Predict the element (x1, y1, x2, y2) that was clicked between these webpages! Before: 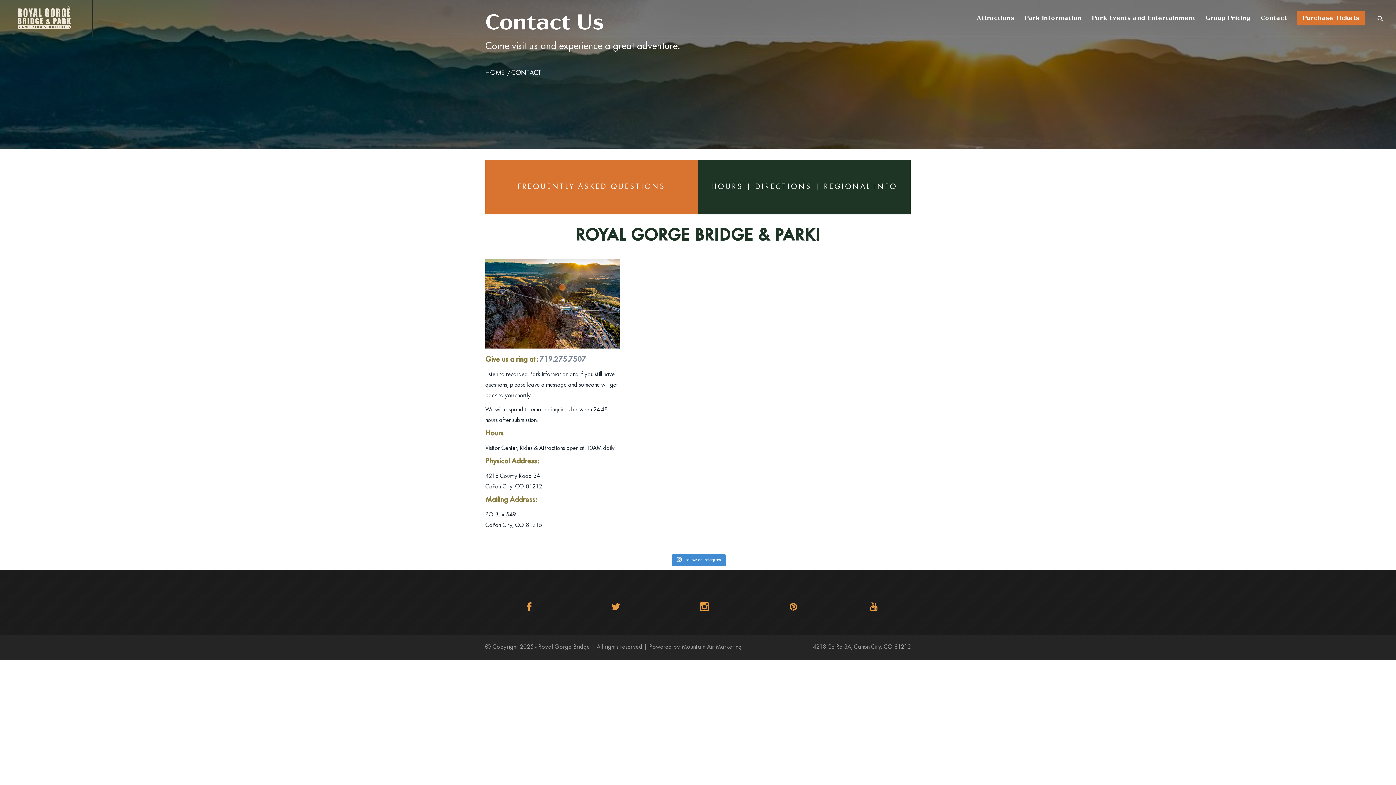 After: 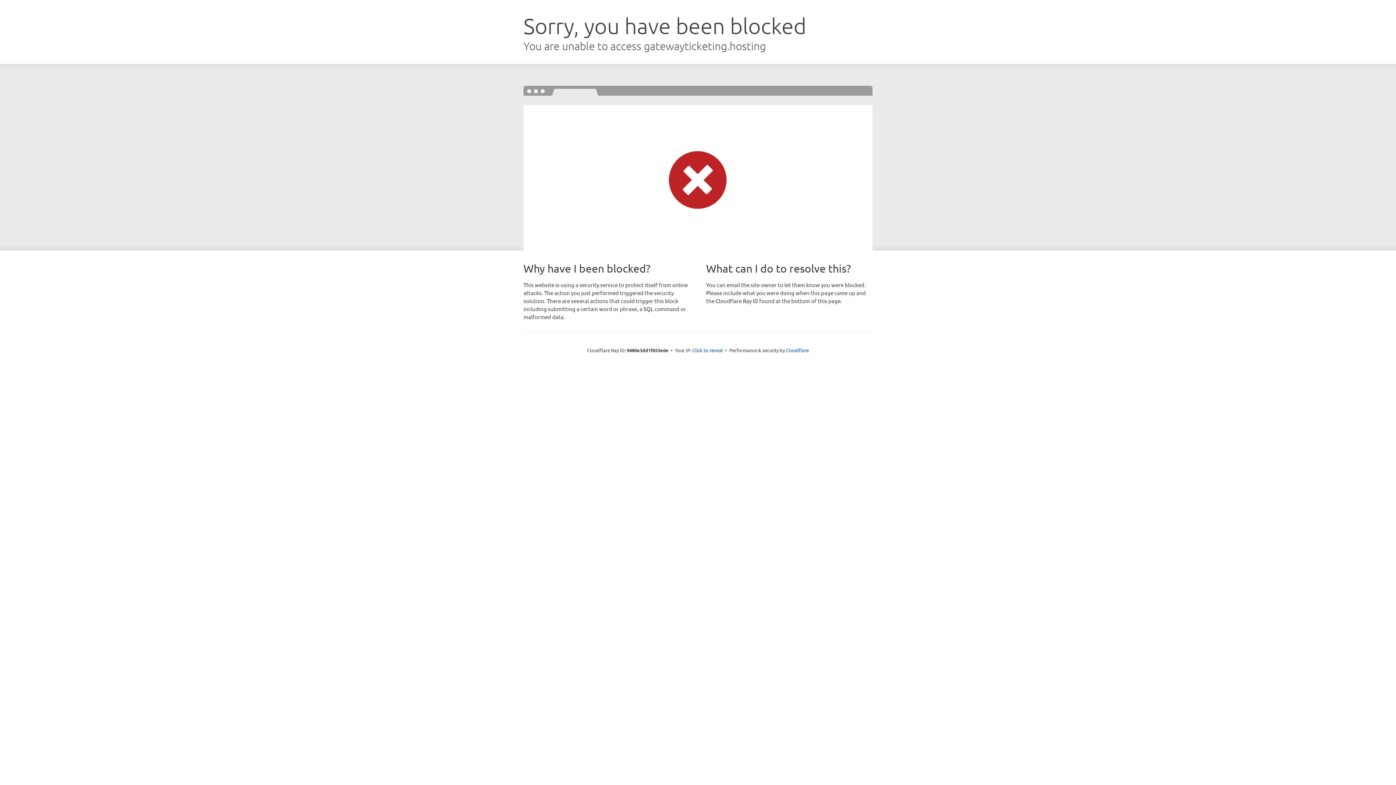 Action: label: Purchase Tickets bbox: (1297, 10, 1365, 25)